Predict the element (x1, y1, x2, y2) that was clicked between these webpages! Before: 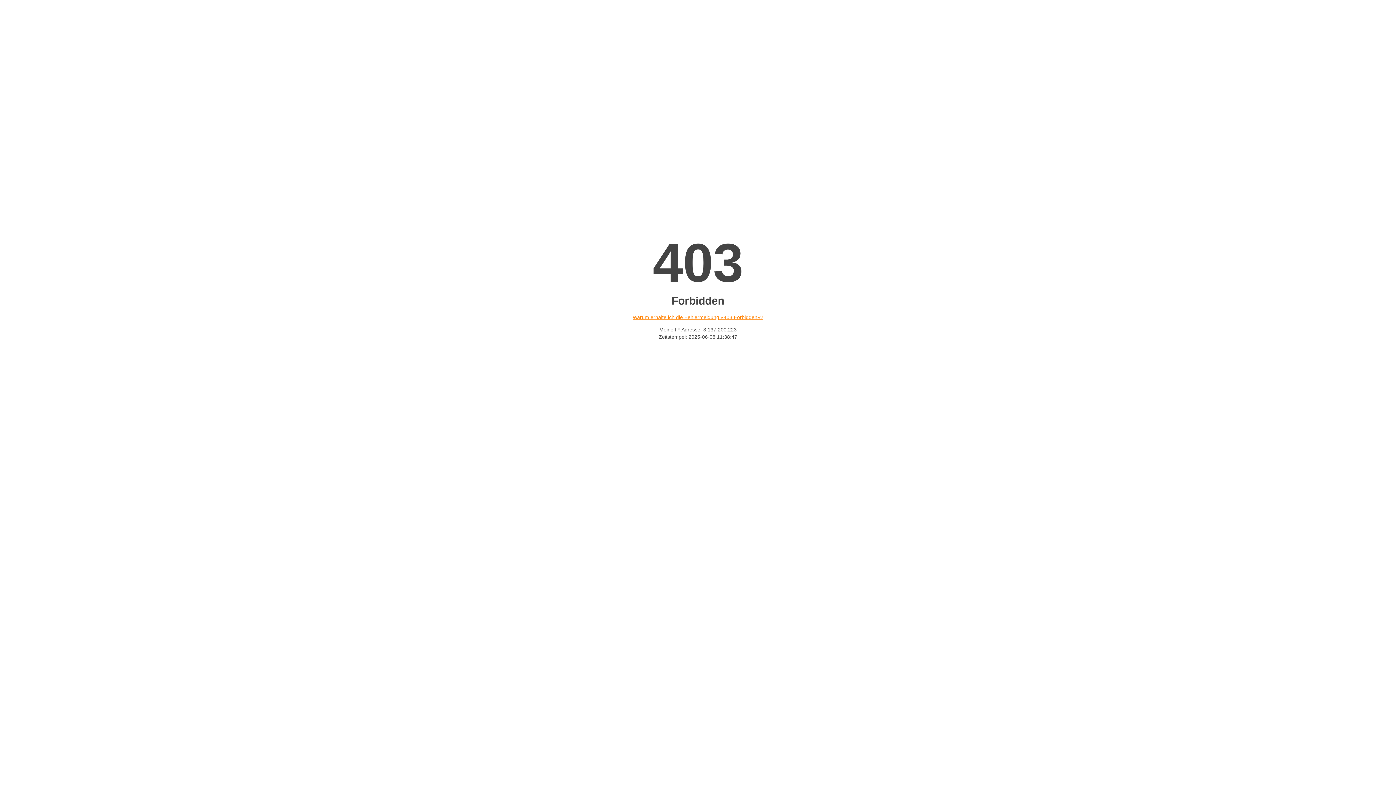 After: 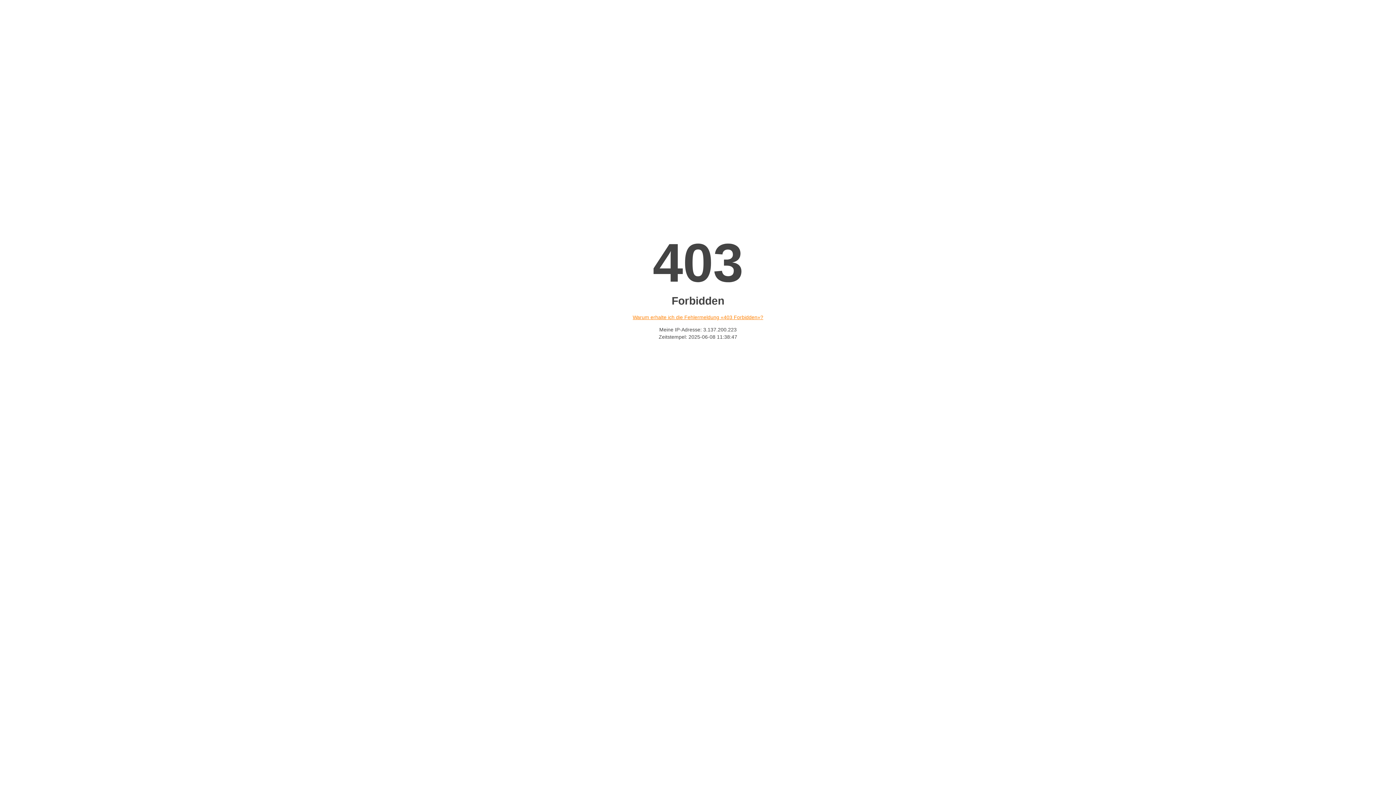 Action: bbox: (632, 314, 763, 320) label: Warum erhalte ich die Fehlermeldung «403 Forbidden»?